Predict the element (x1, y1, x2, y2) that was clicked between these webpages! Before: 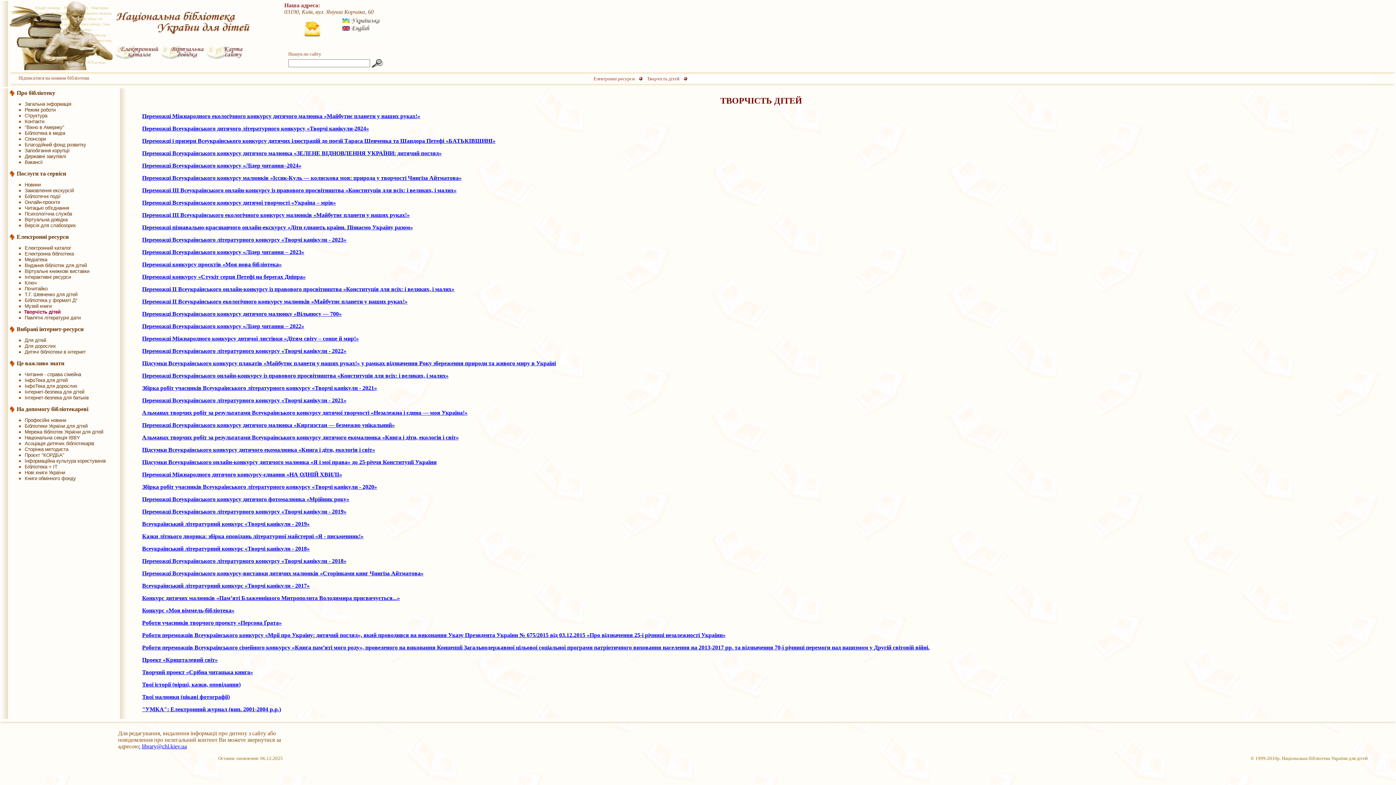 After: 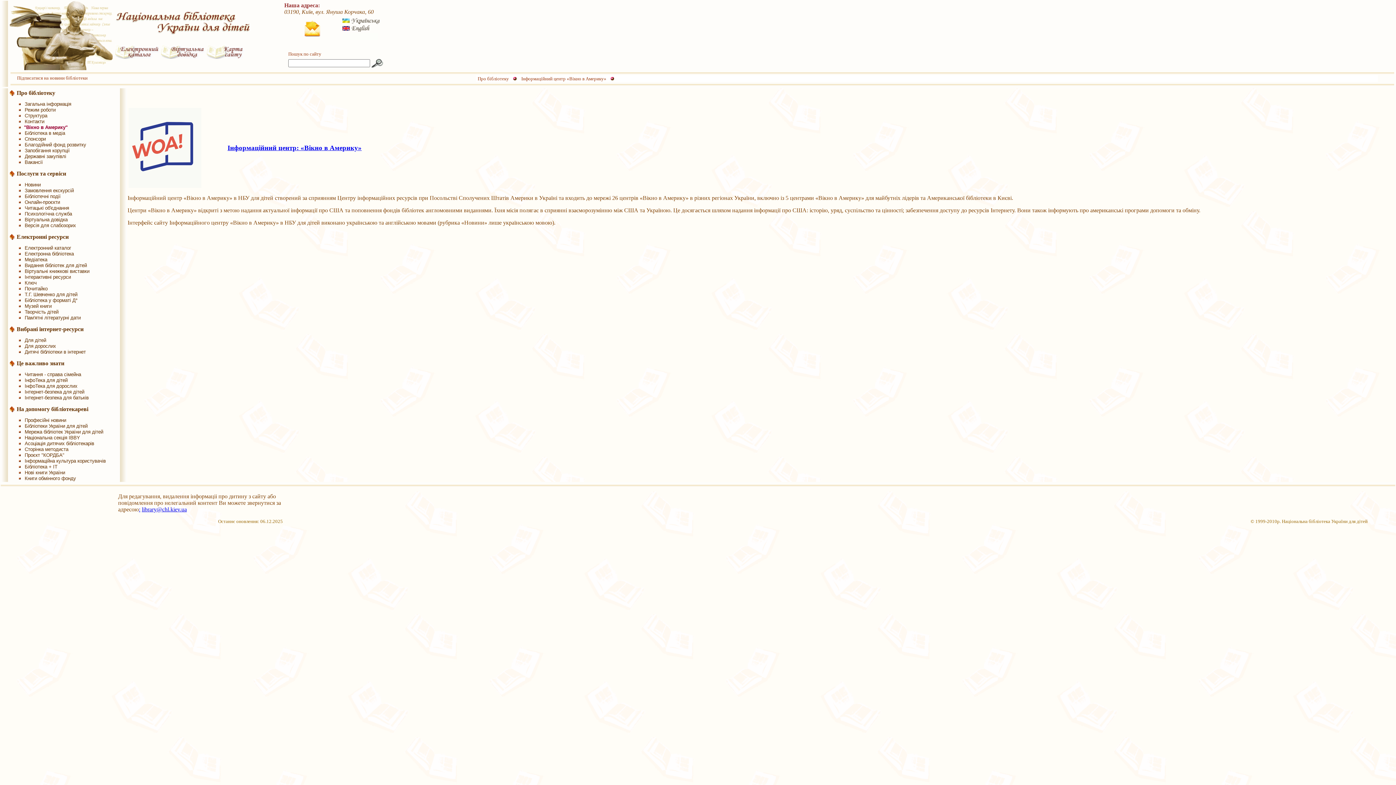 Action: bbox: (17, 125, 22, 131)